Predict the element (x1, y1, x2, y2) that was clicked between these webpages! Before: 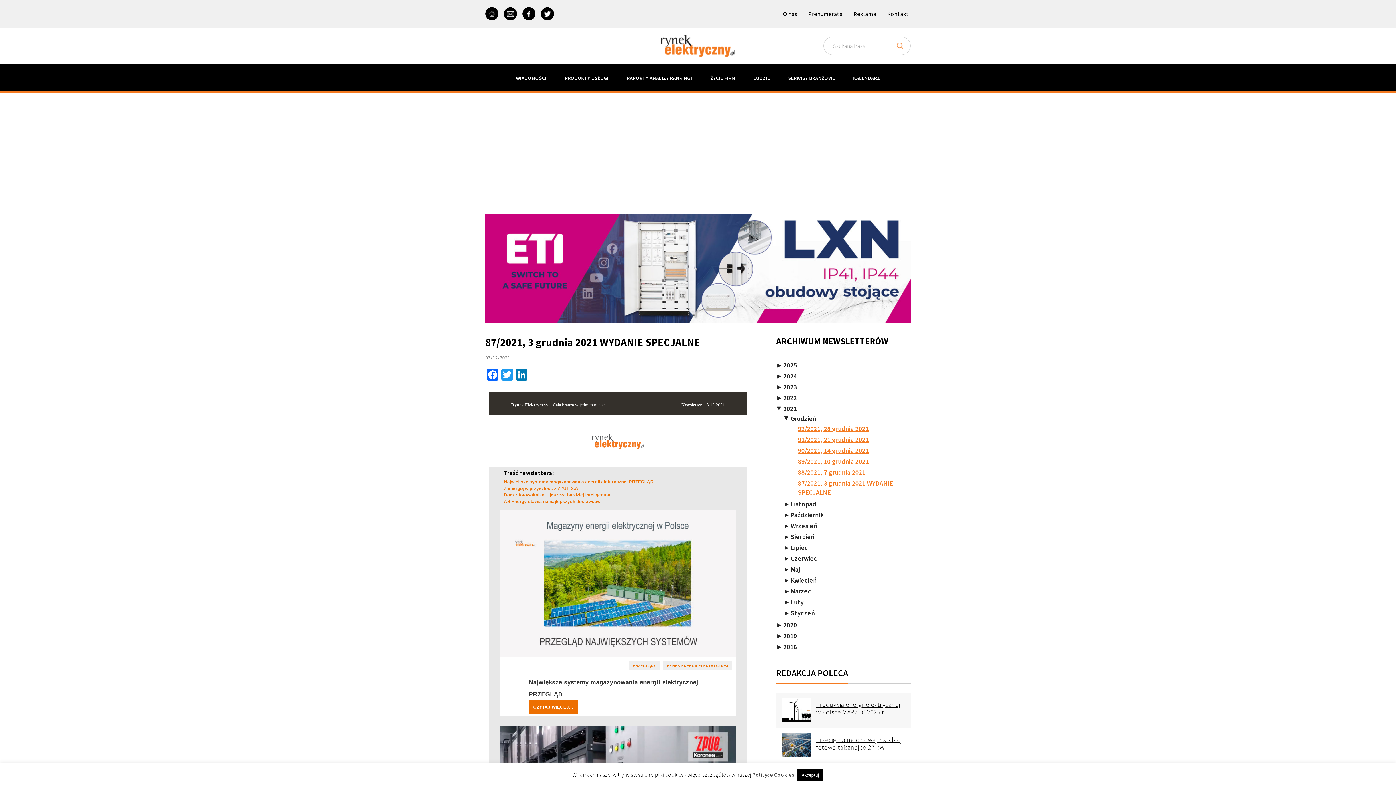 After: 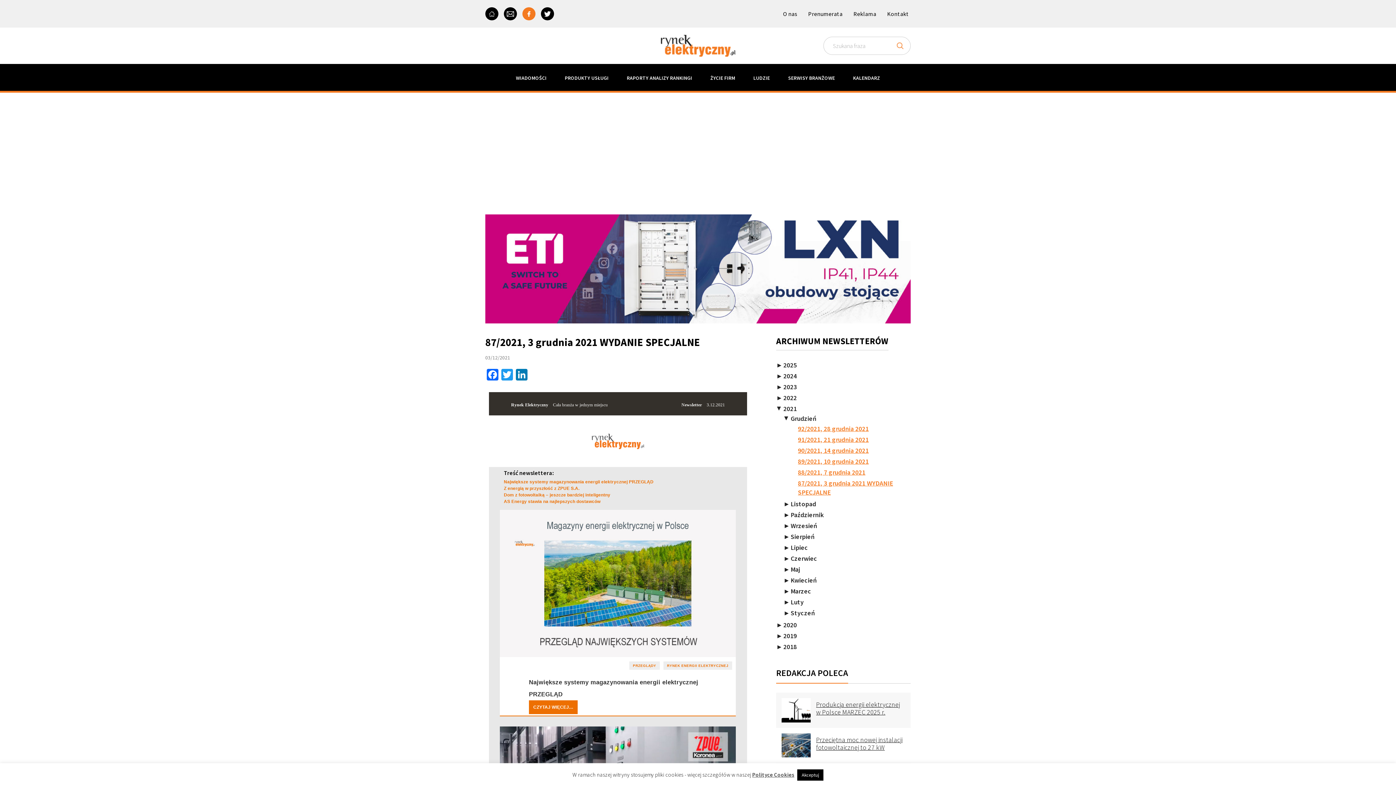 Action: bbox: (522, 7, 535, 20)